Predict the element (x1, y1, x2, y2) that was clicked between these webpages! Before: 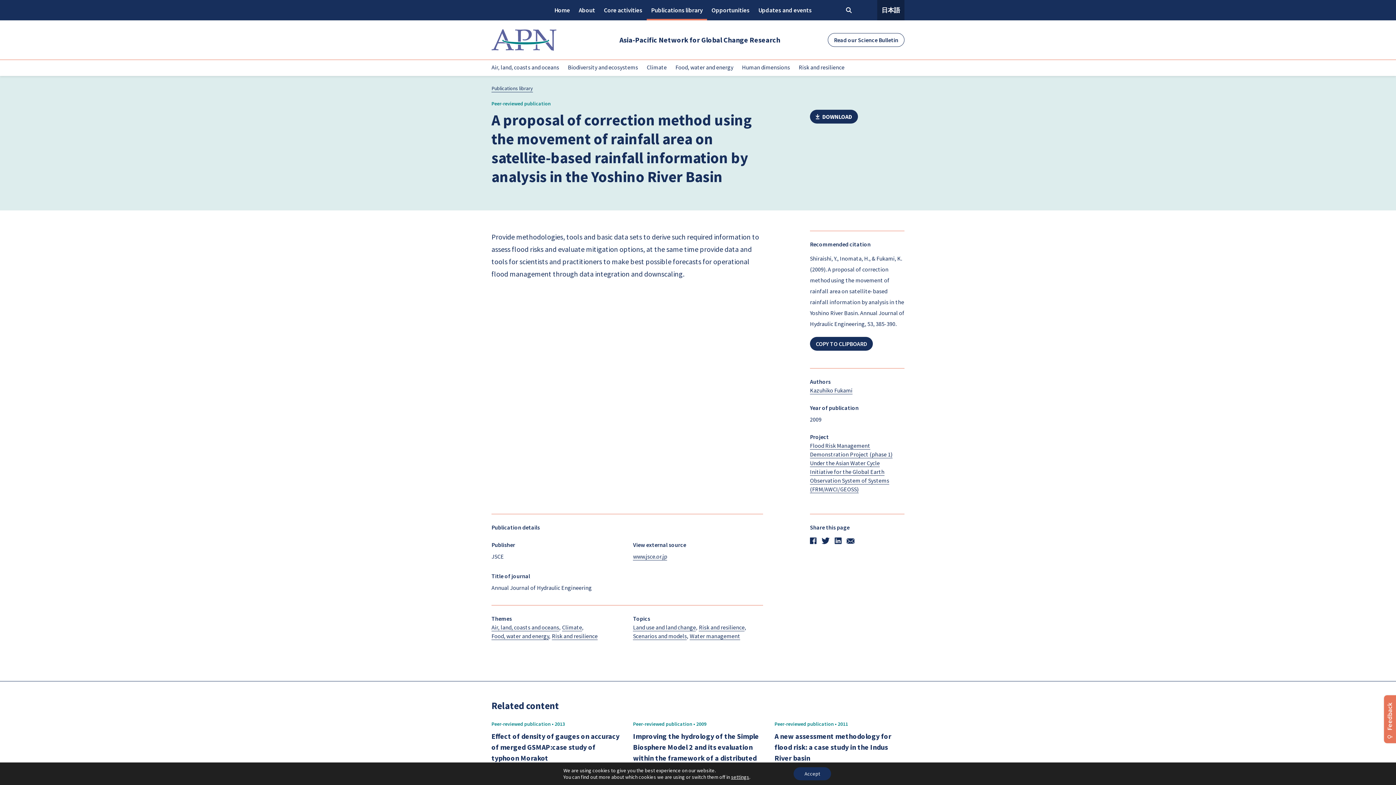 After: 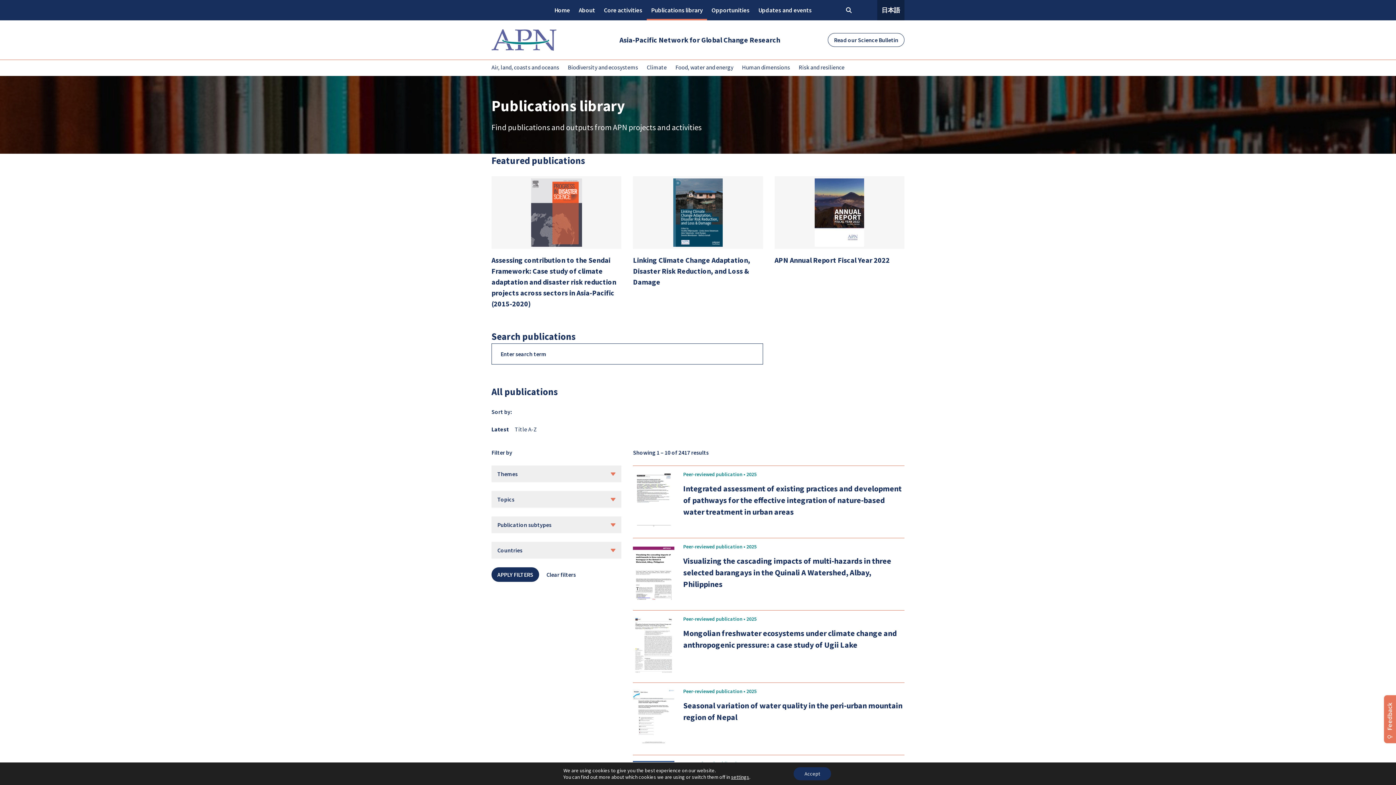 Action: bbox: (646, 0, 707, 20) label: Publications library